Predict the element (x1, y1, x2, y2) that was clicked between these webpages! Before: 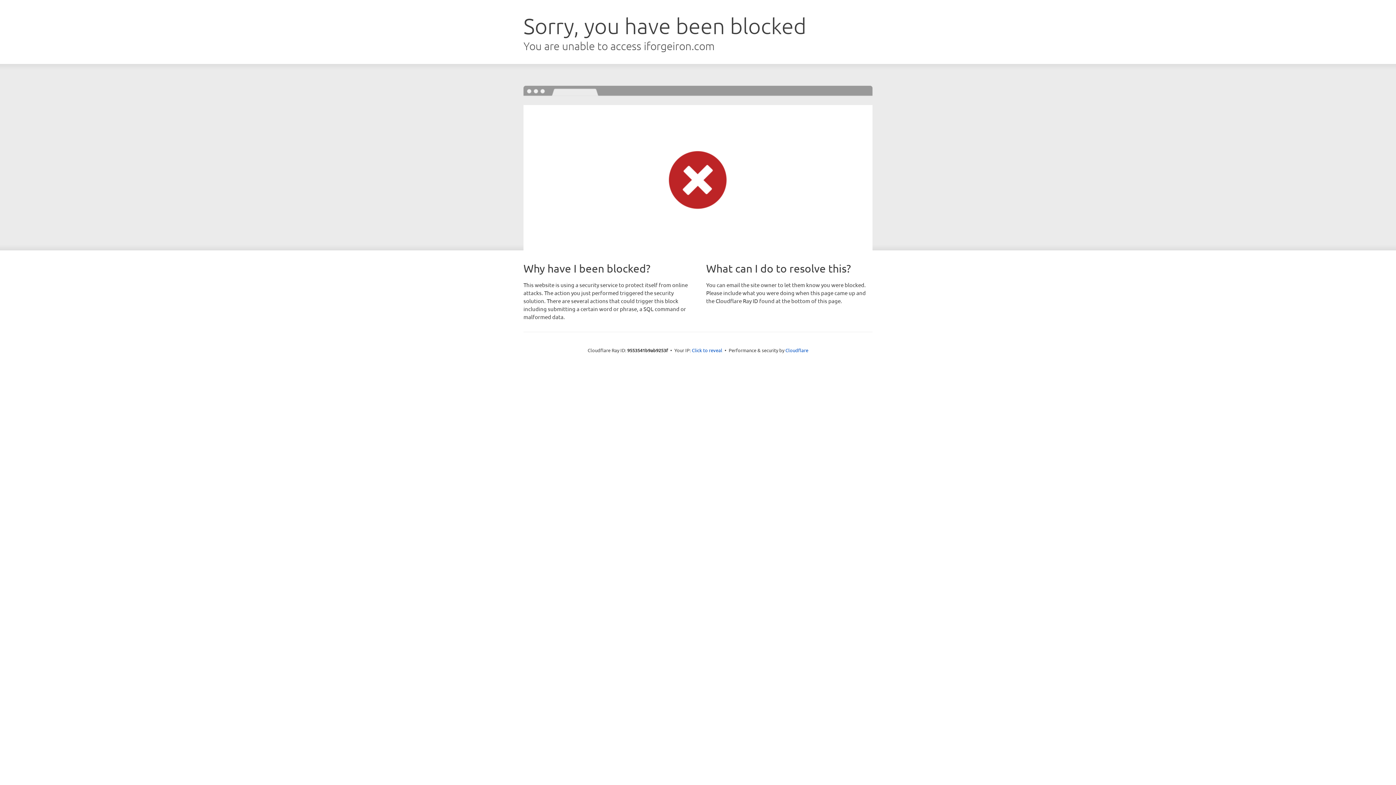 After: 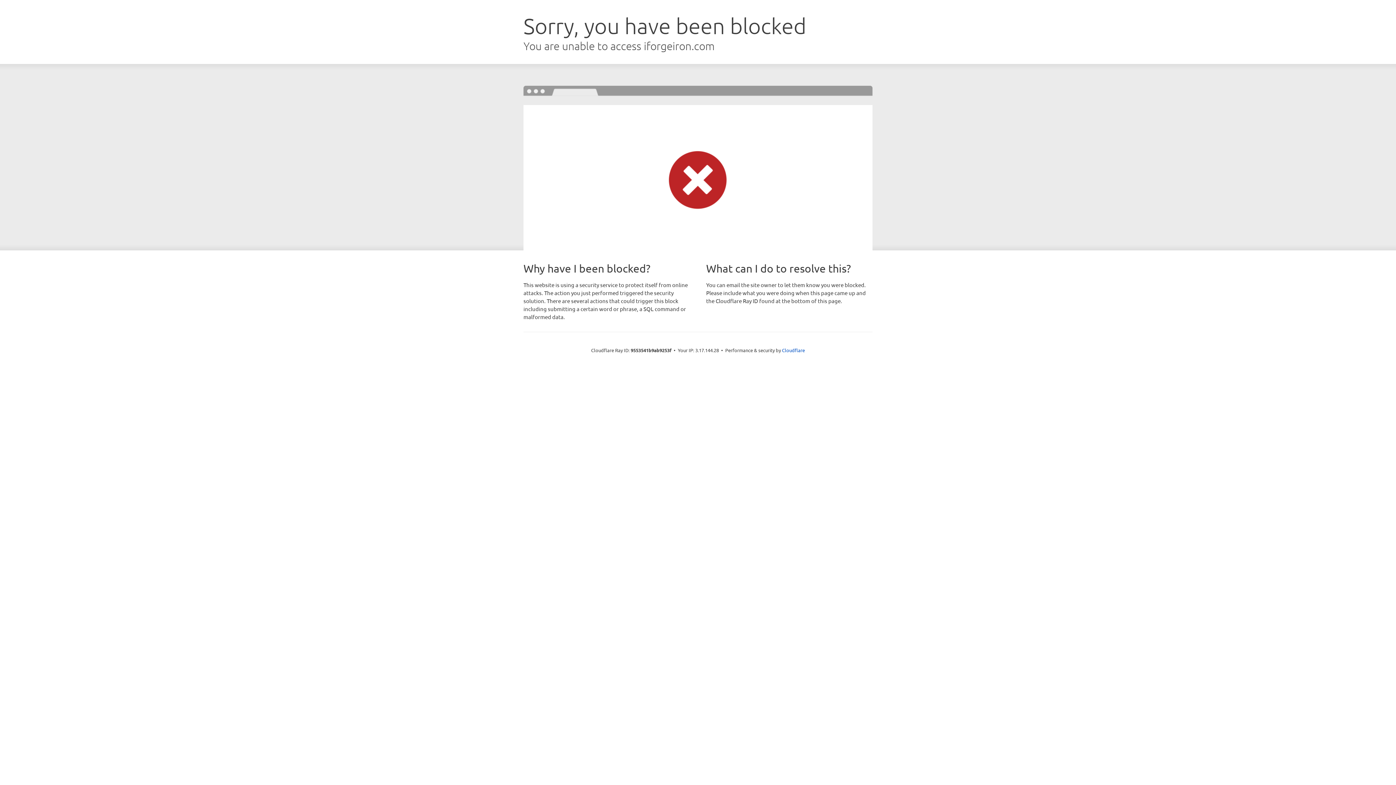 Action: bbox: (692, 346, 722, 353) label: Click to reveal